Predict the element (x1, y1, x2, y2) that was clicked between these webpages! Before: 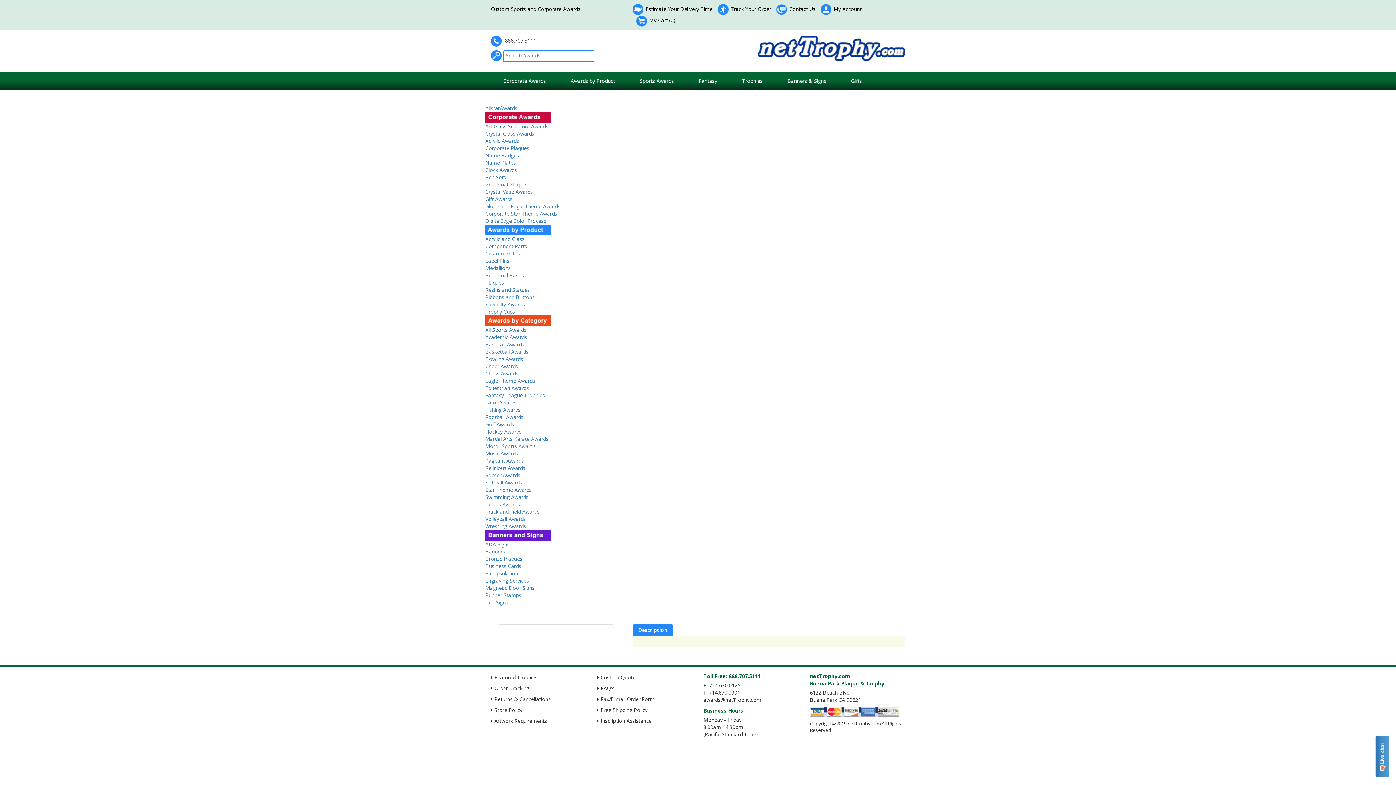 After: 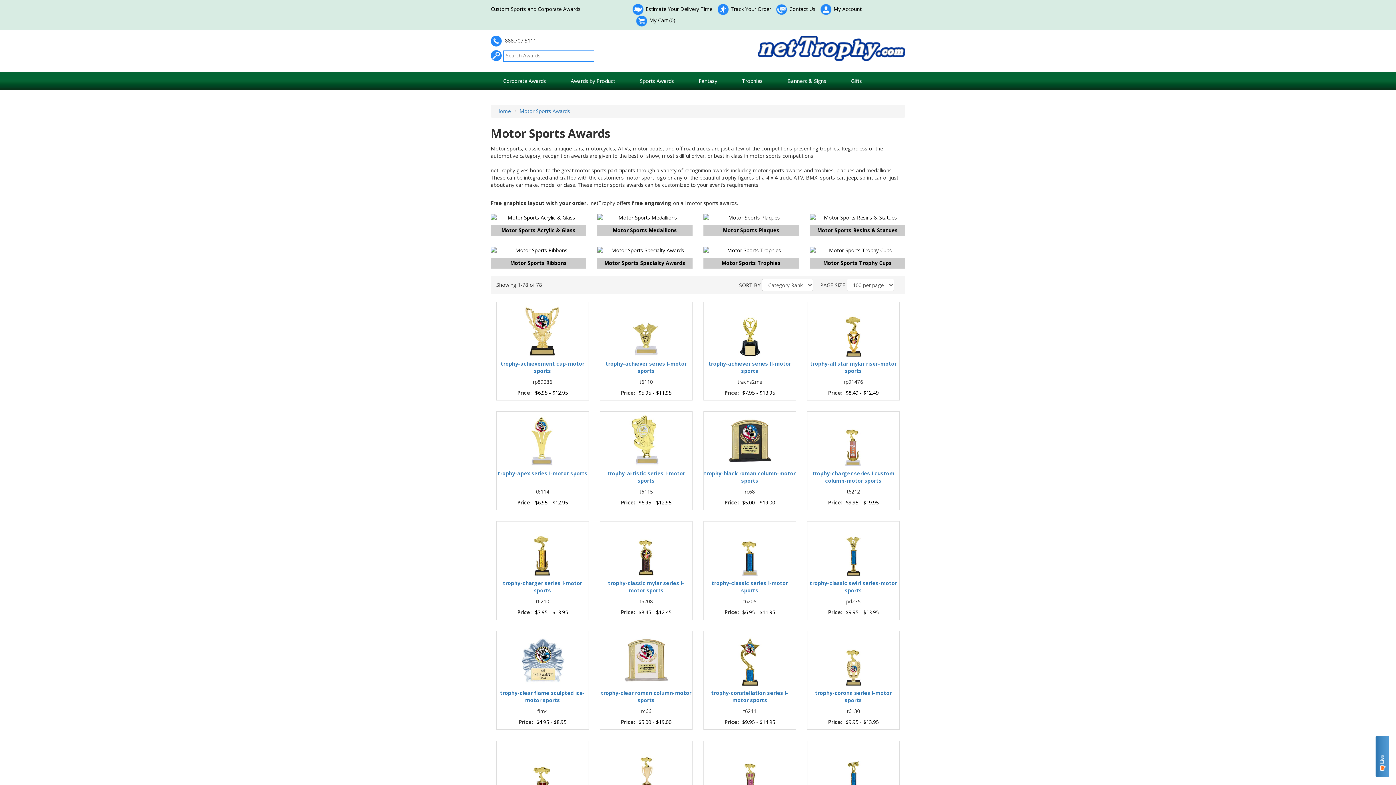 Action: bbox: (485, 442, 536, 449) label: Motor Sports Awards